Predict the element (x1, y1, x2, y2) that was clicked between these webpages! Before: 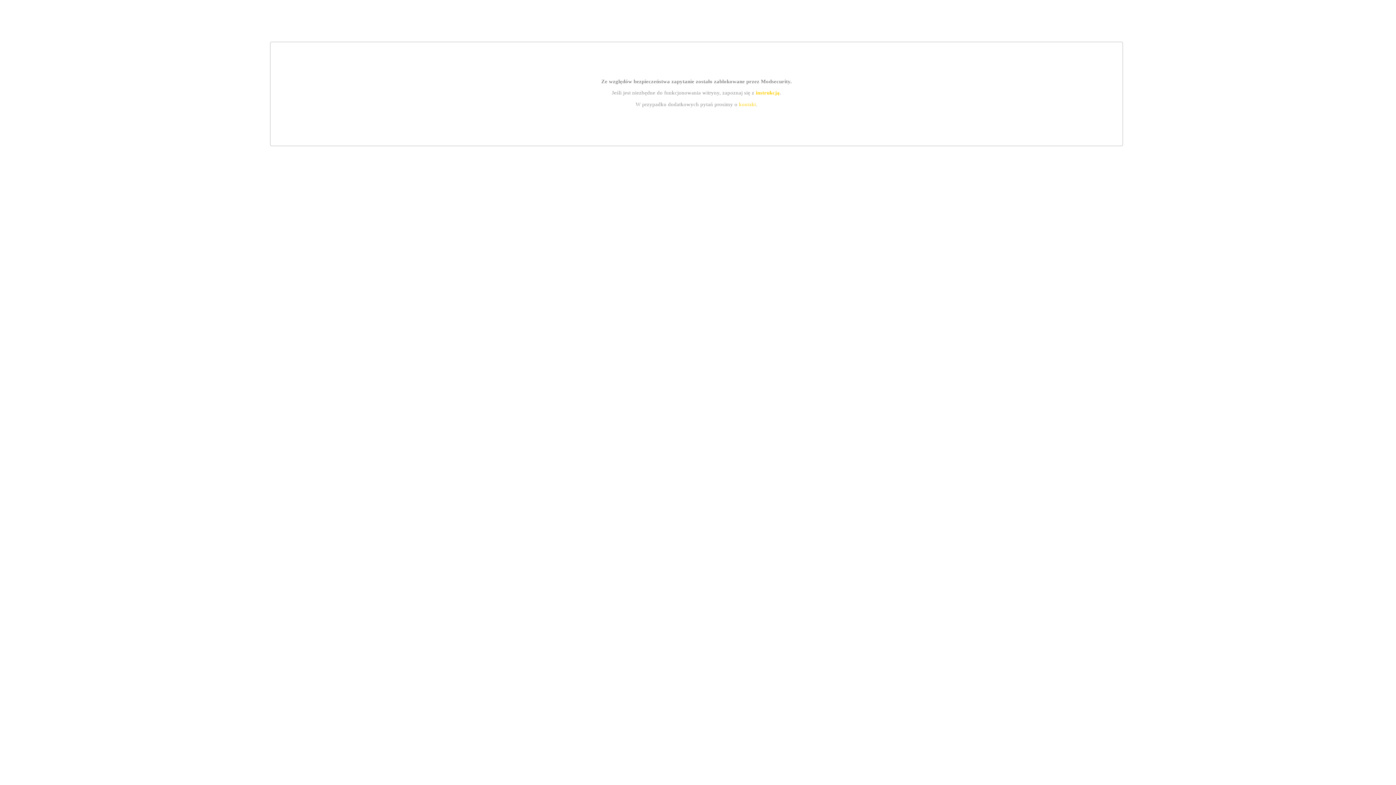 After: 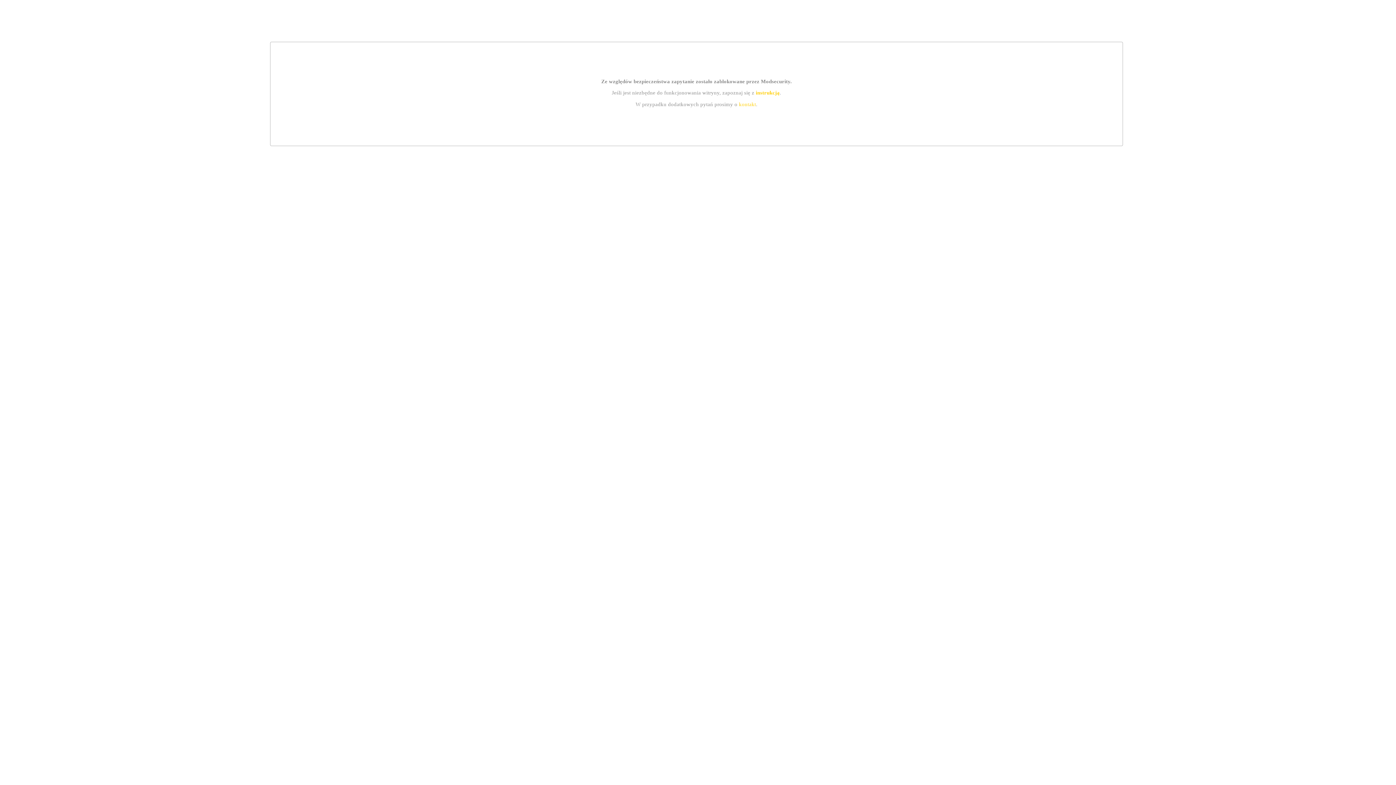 Action: bbox: (739, 101, 756, 107) label: kontakt